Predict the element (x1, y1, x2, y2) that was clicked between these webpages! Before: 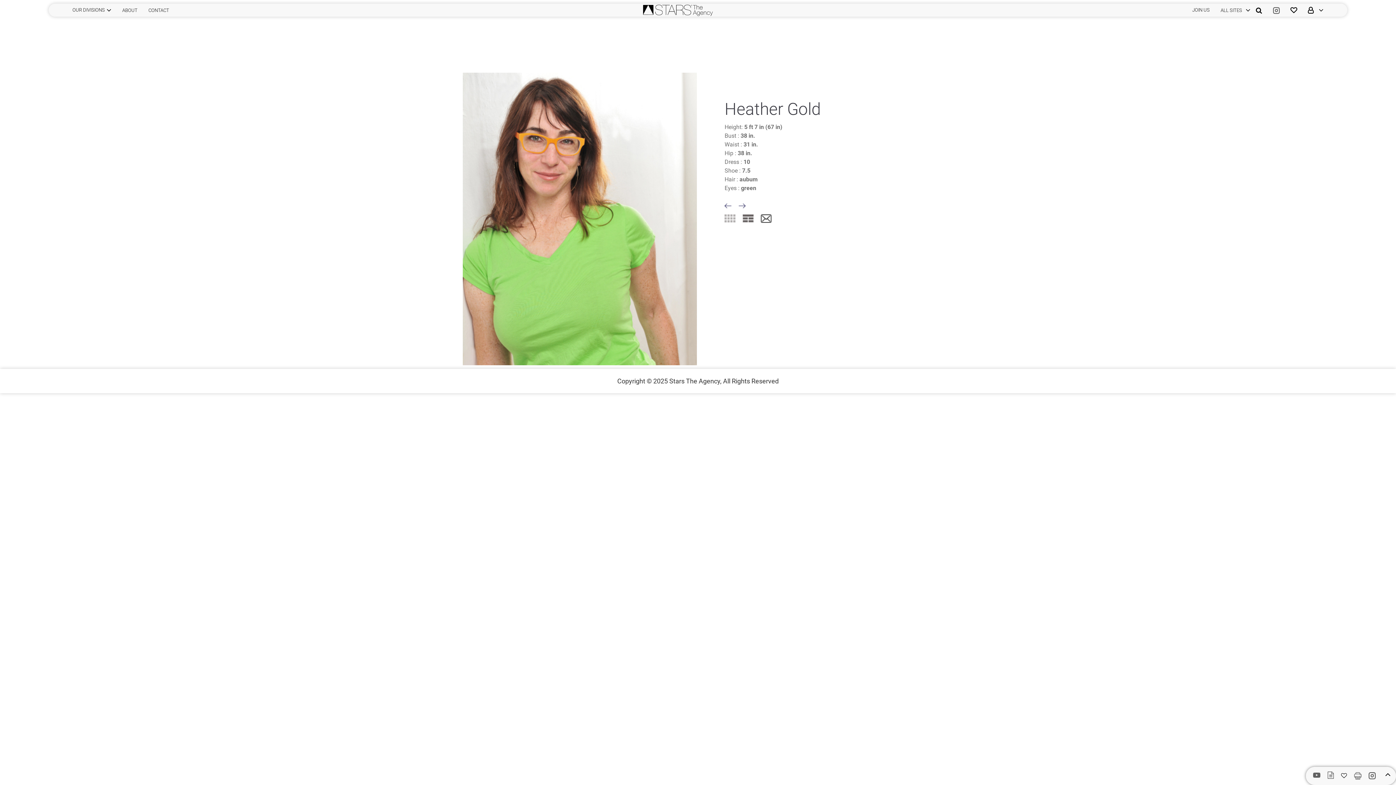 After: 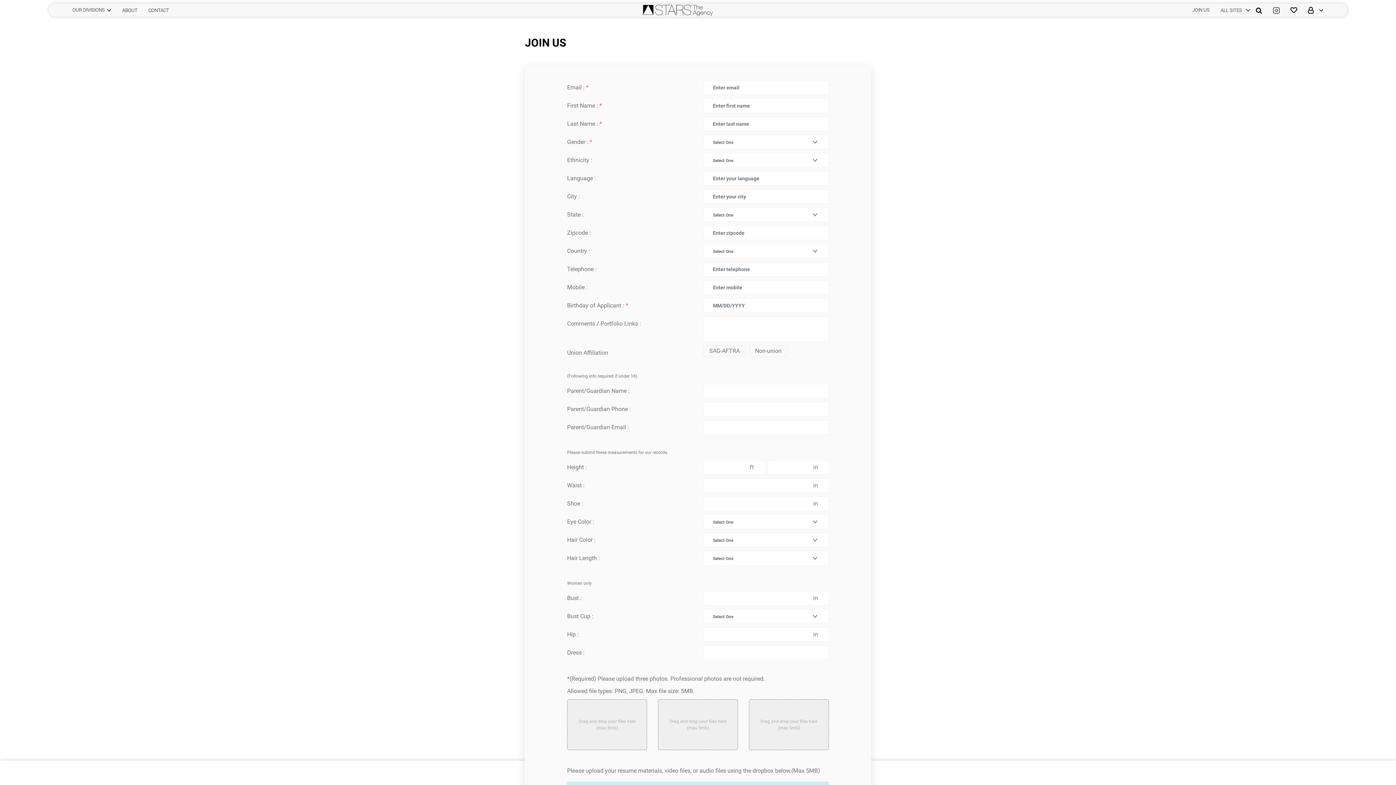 Action: label: JOIN US bbox: (1187, 3, 1215, 16)